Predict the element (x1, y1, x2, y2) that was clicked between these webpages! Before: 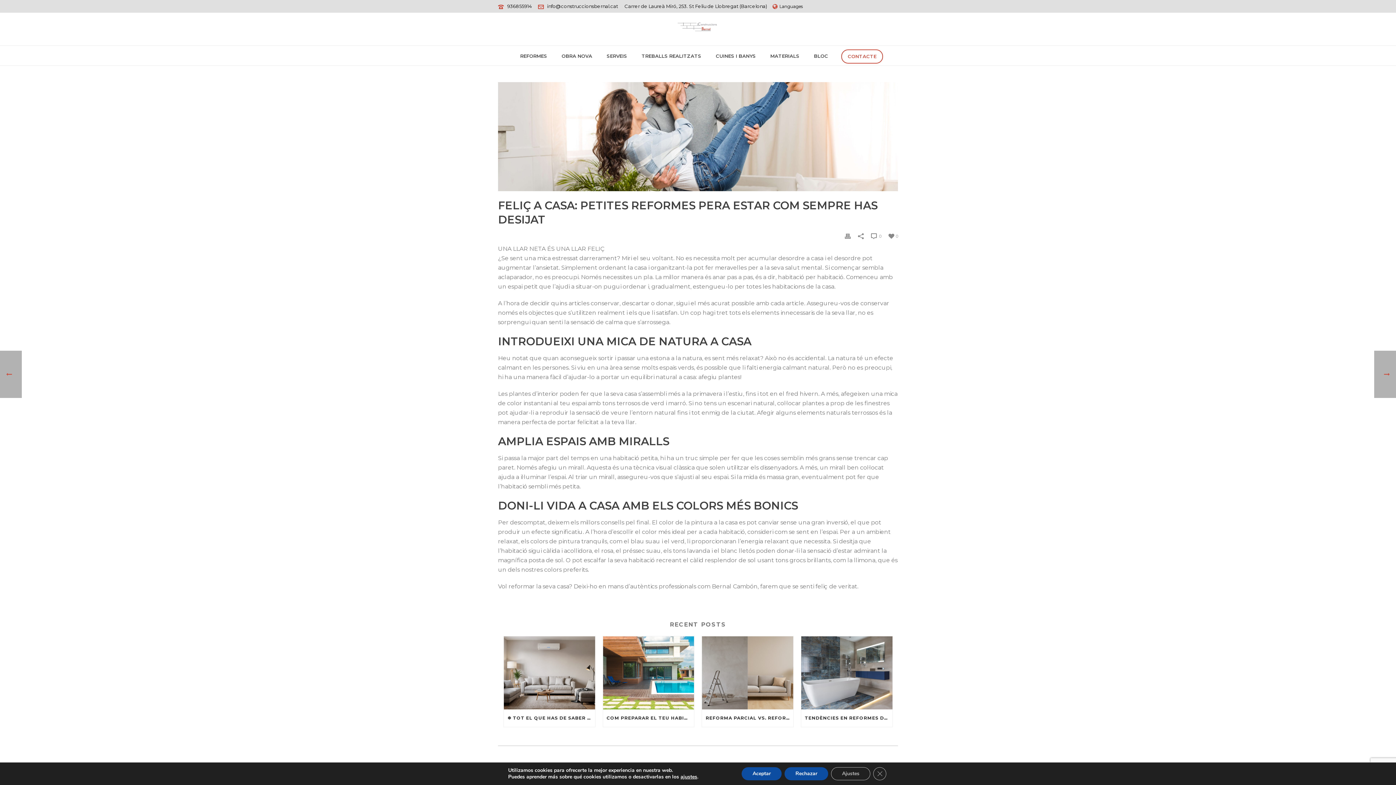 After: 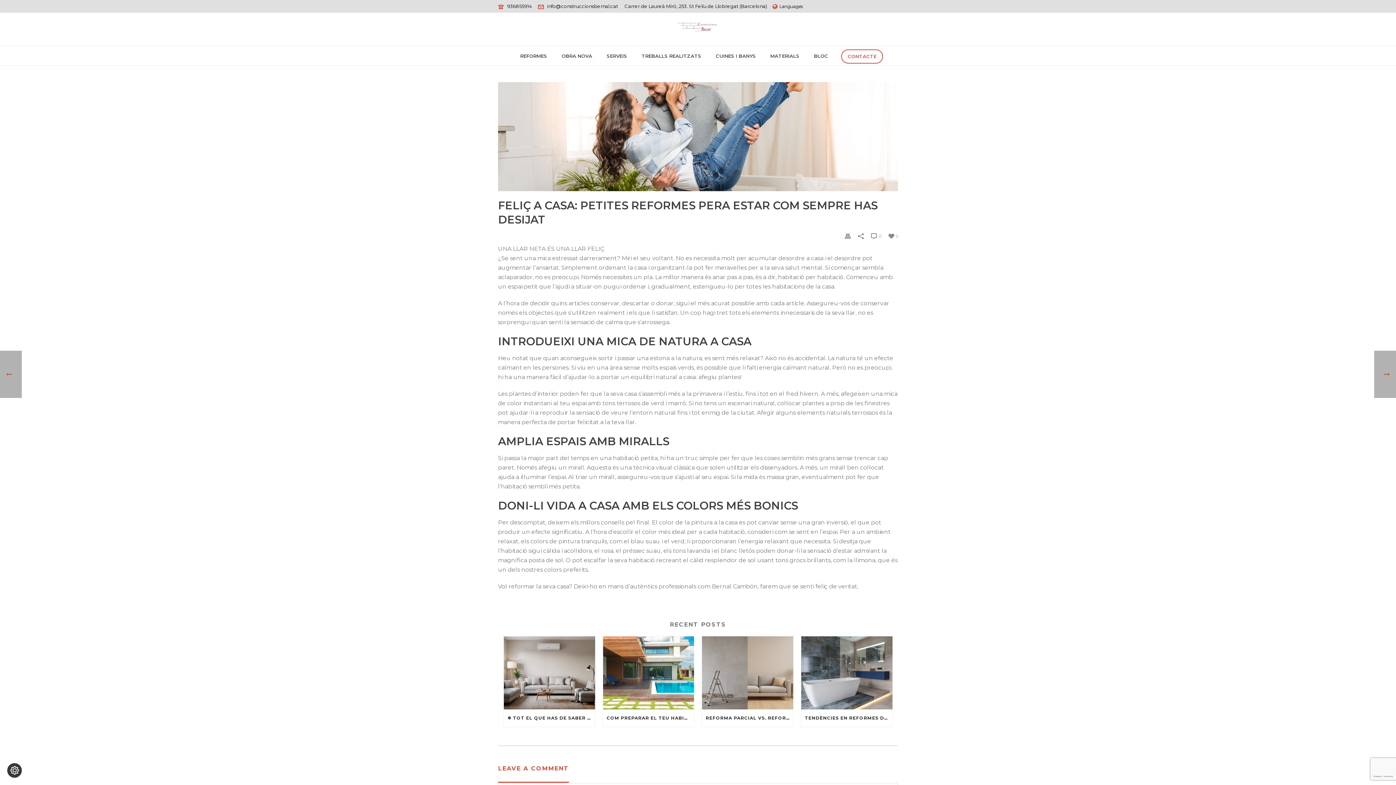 Action: label: Rechazar bbox: (784, 767, 828, 780)